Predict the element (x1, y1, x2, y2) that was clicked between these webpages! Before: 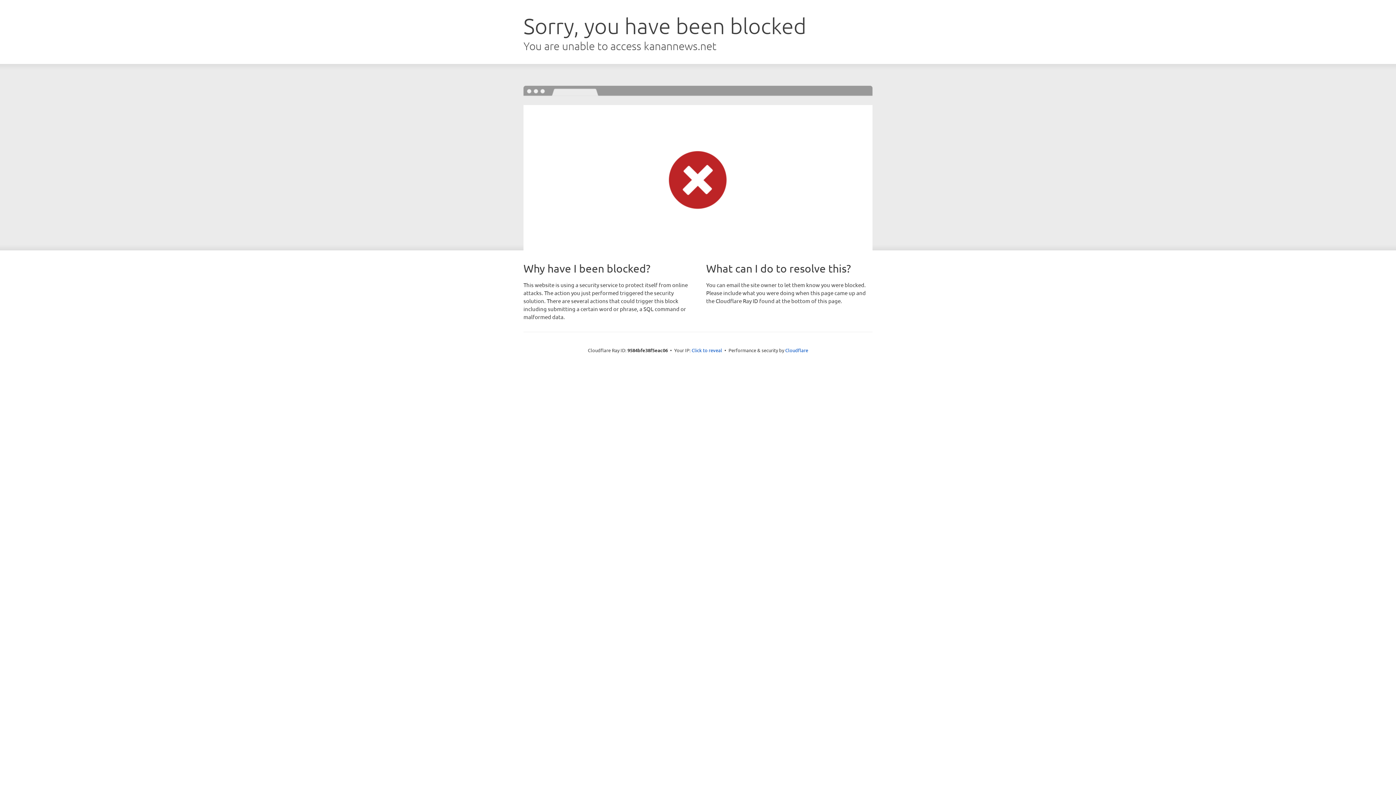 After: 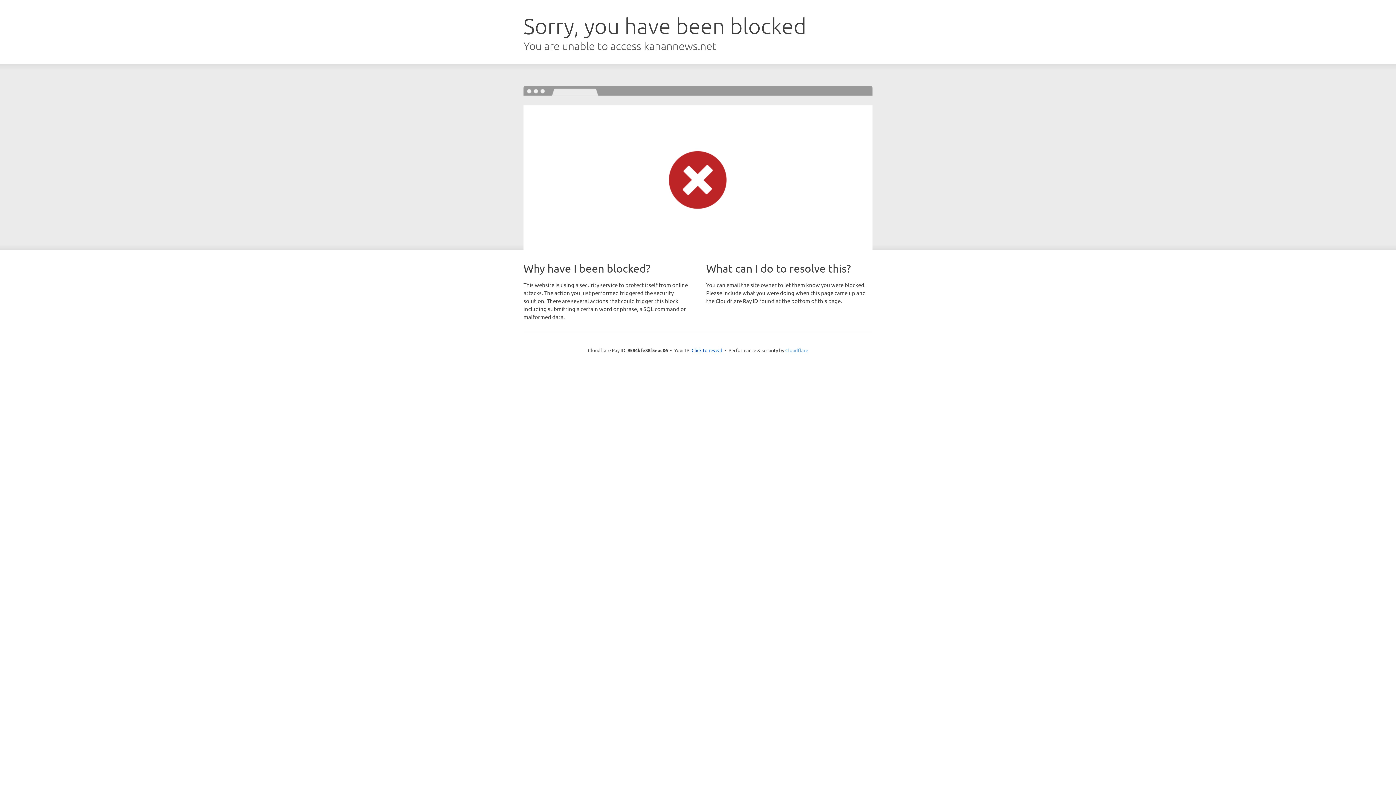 Action: label: Cloudflare bbox: (785, 347, 808, 353)